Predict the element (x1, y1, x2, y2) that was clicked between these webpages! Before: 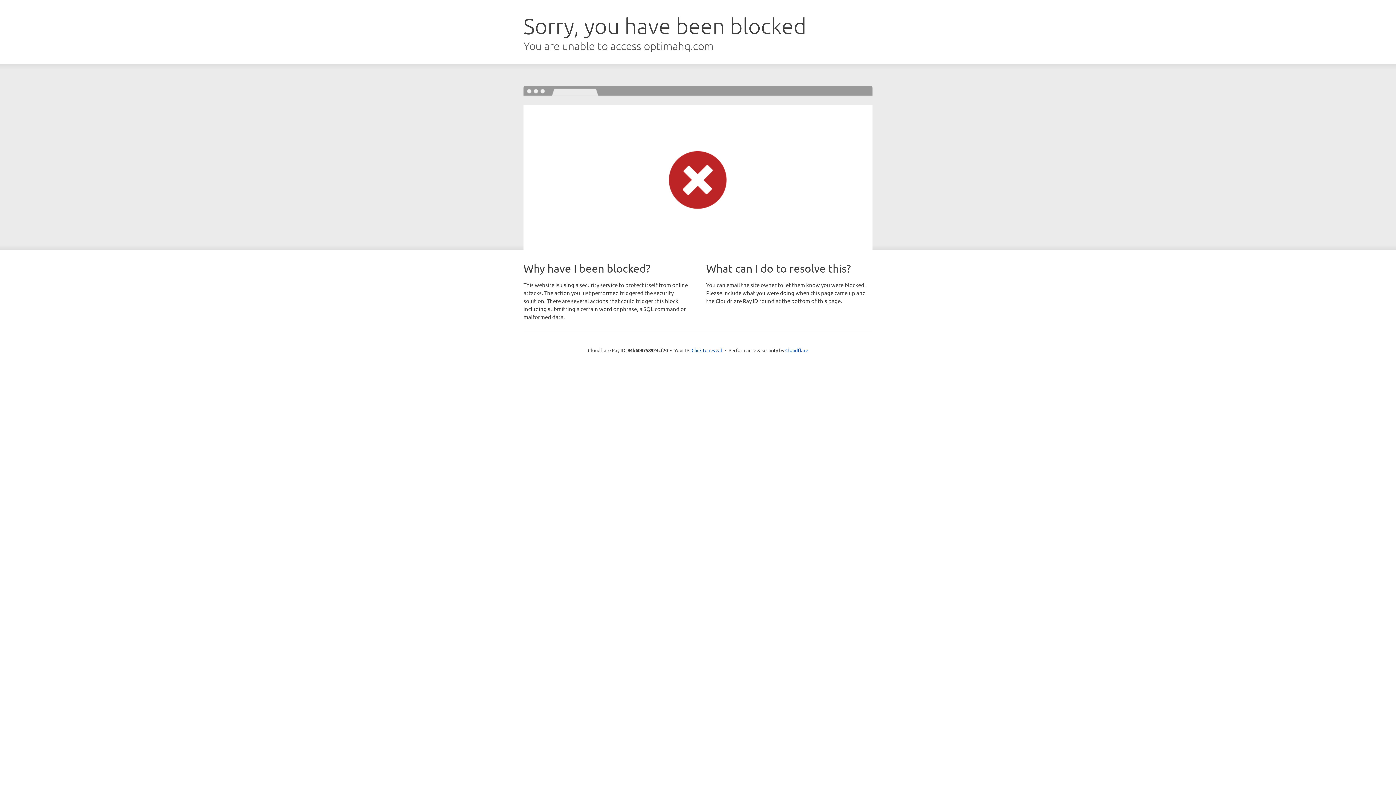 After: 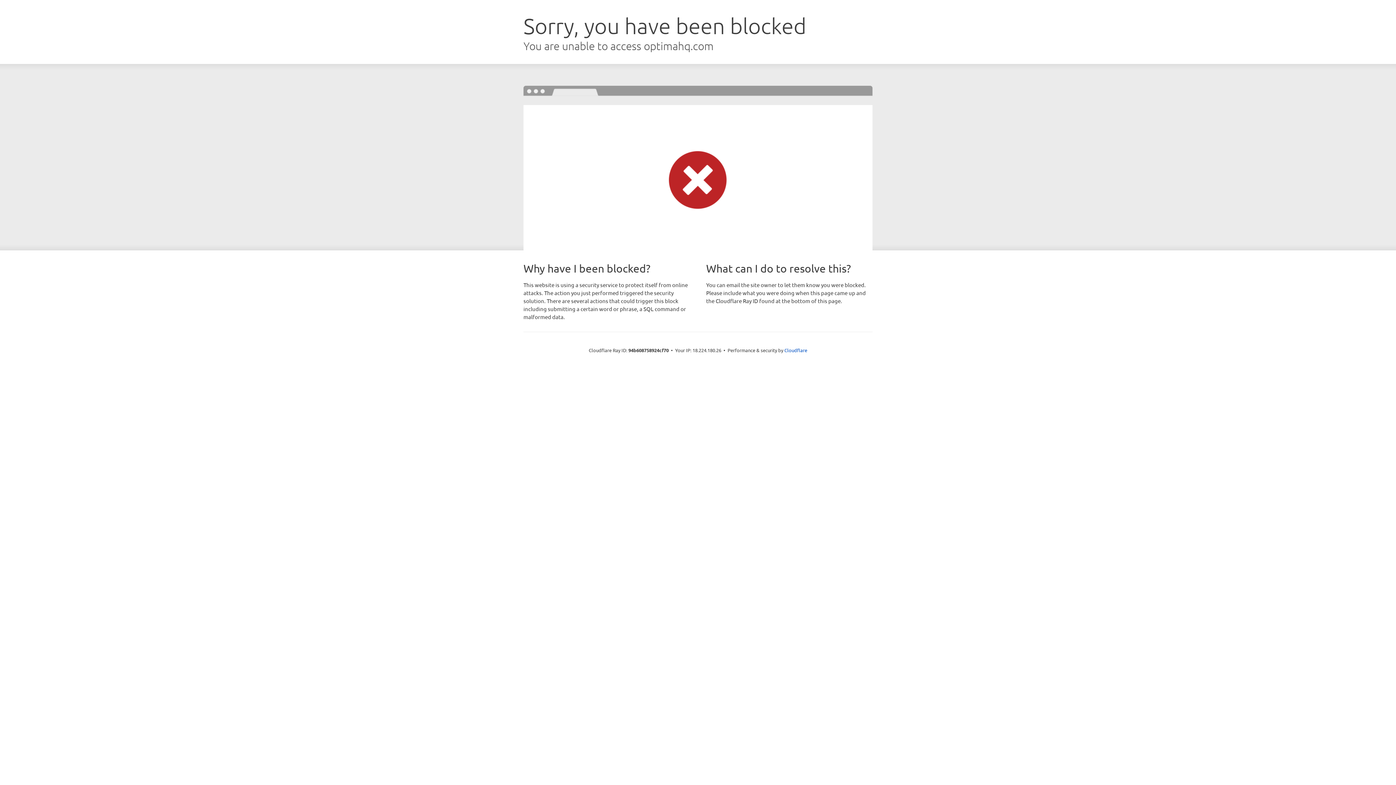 Action: label: Click to reveal bbox: (691, 346, 722, 353)